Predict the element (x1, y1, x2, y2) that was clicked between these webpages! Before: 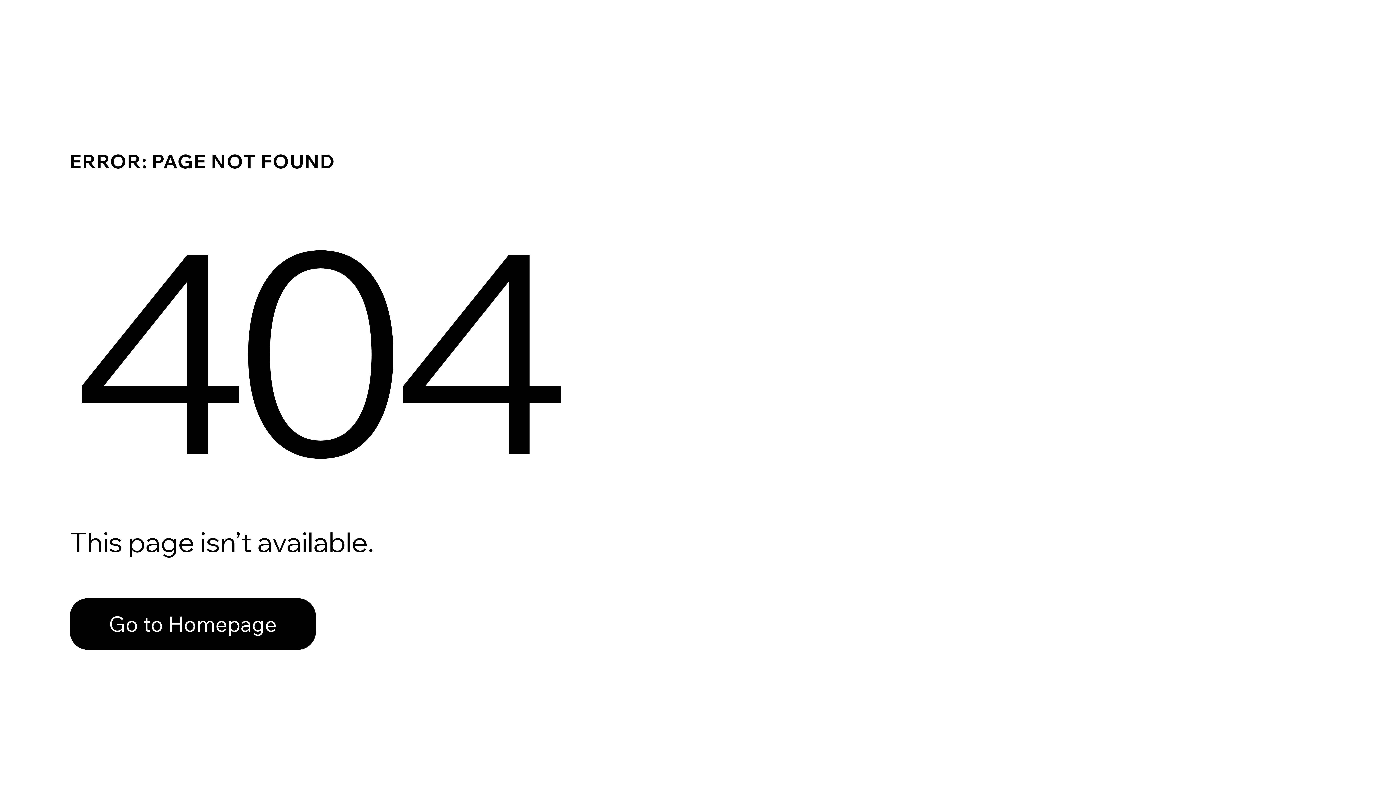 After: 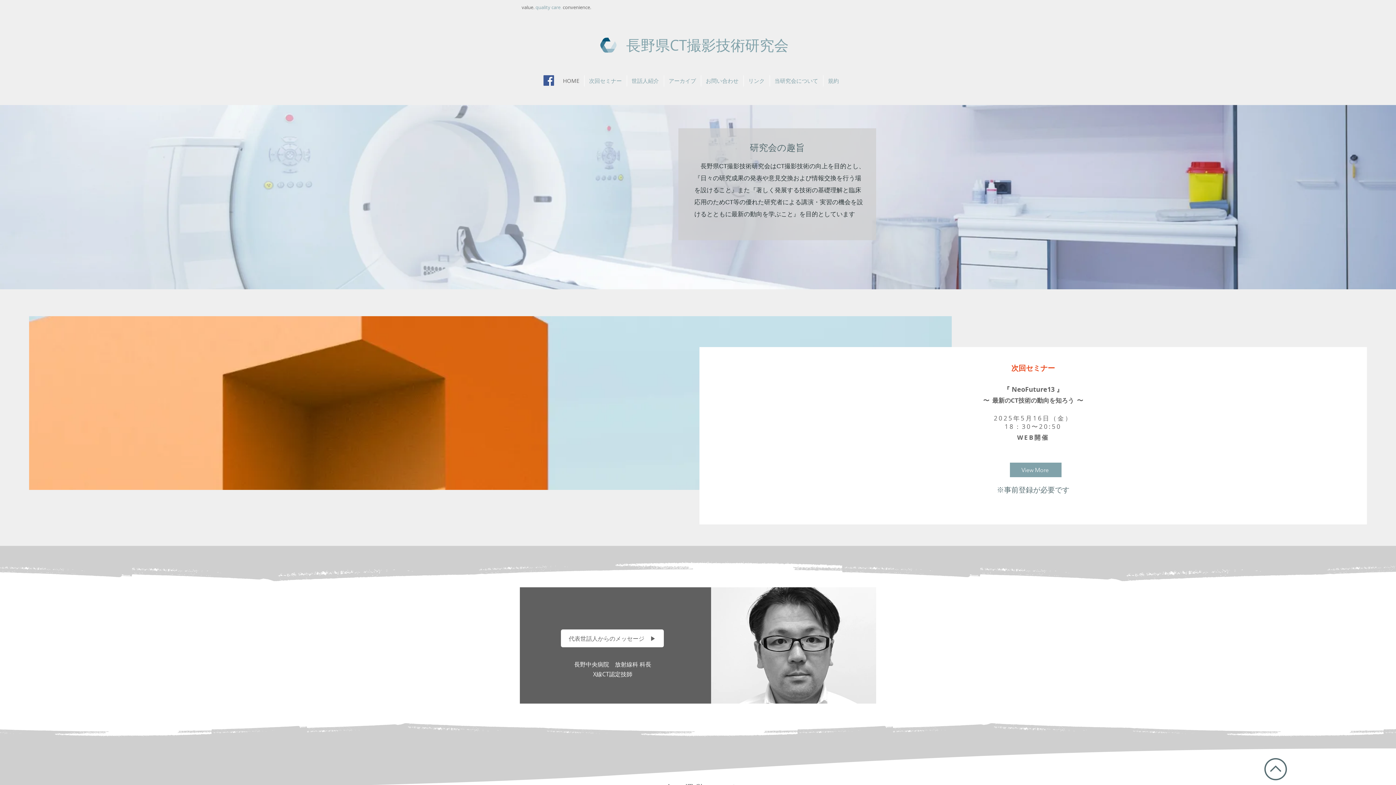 Action: label: Go to Homepage bbox: (69, 598, 316, 650)